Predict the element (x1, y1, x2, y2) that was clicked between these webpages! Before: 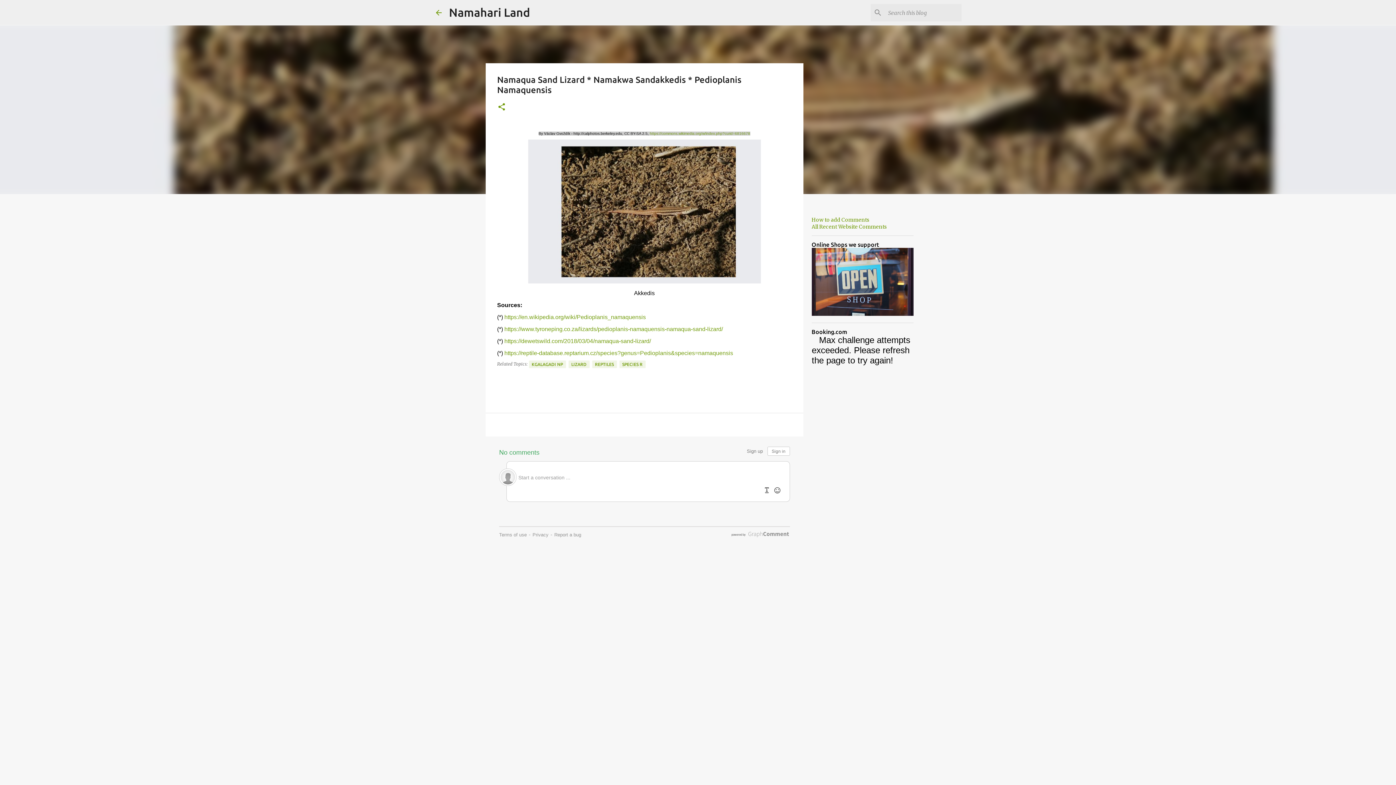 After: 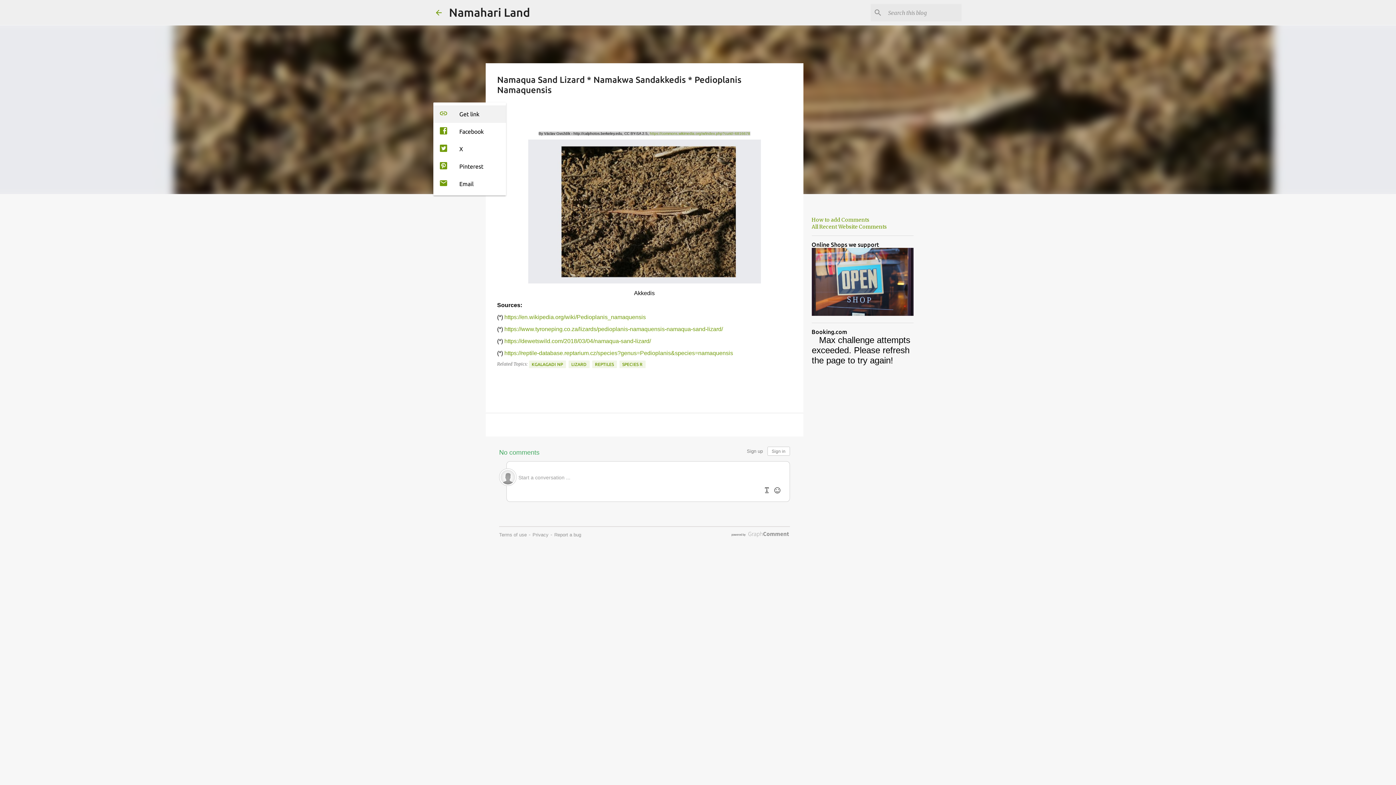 Action: label: Share bbox: (497, 102, 506, 112)